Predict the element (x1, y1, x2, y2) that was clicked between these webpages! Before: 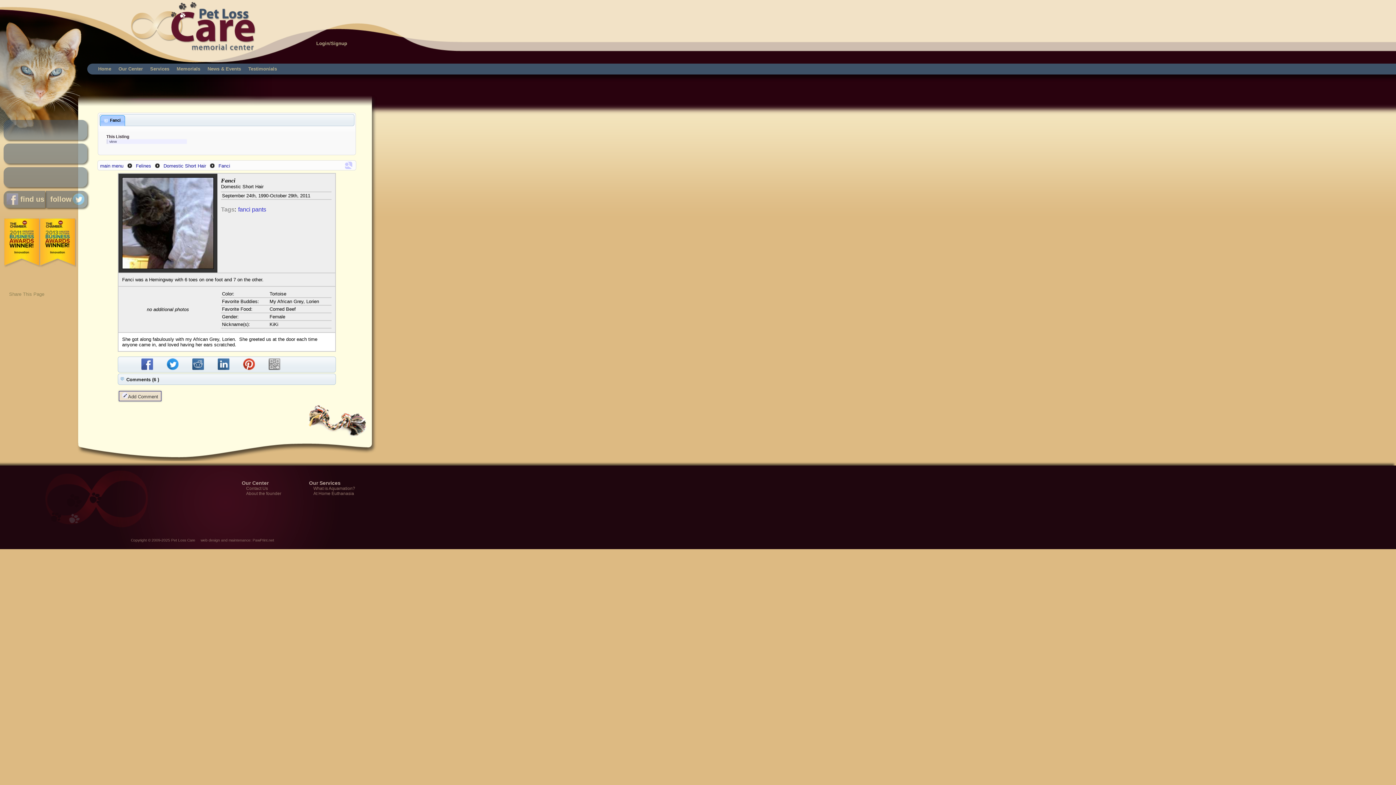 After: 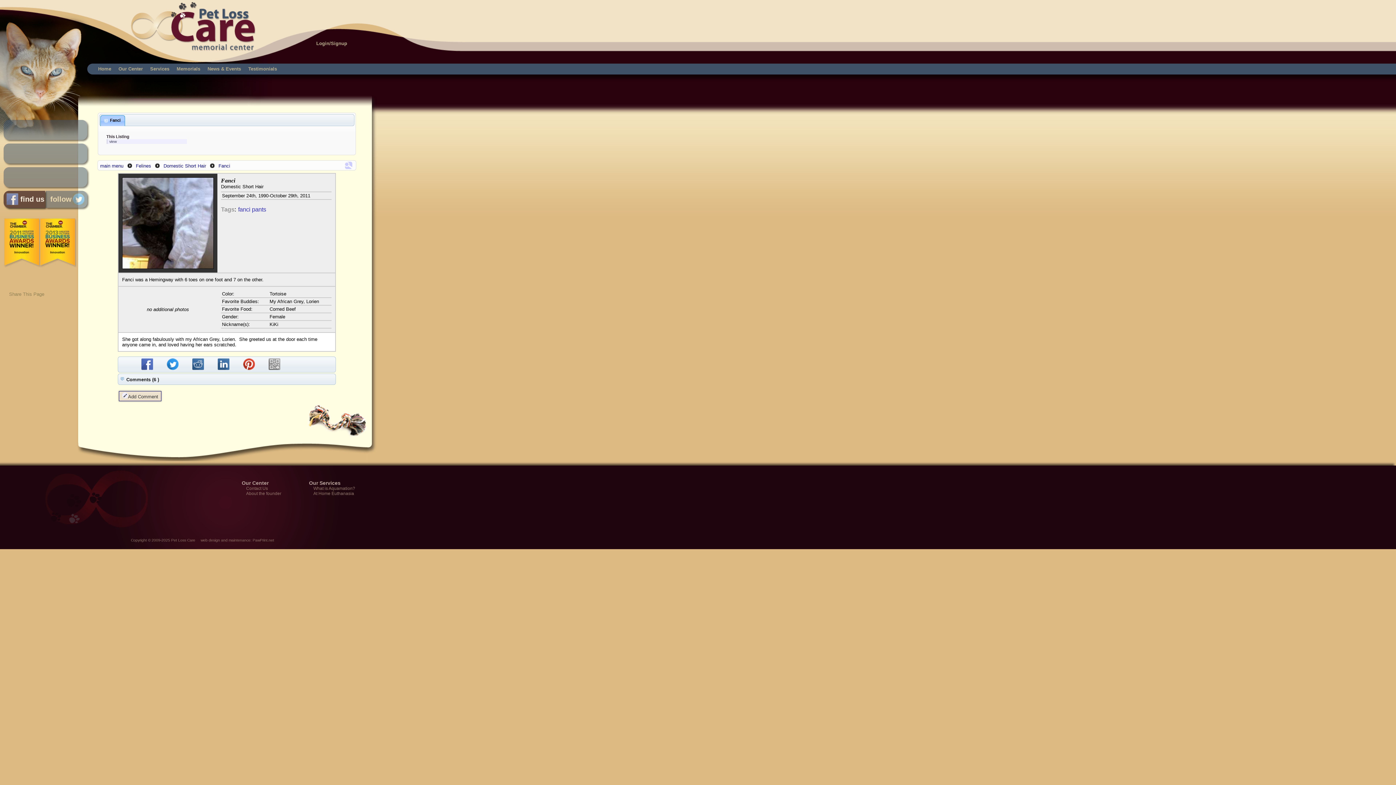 Action: bbox: (3, 190, 45, 208) label:  find us